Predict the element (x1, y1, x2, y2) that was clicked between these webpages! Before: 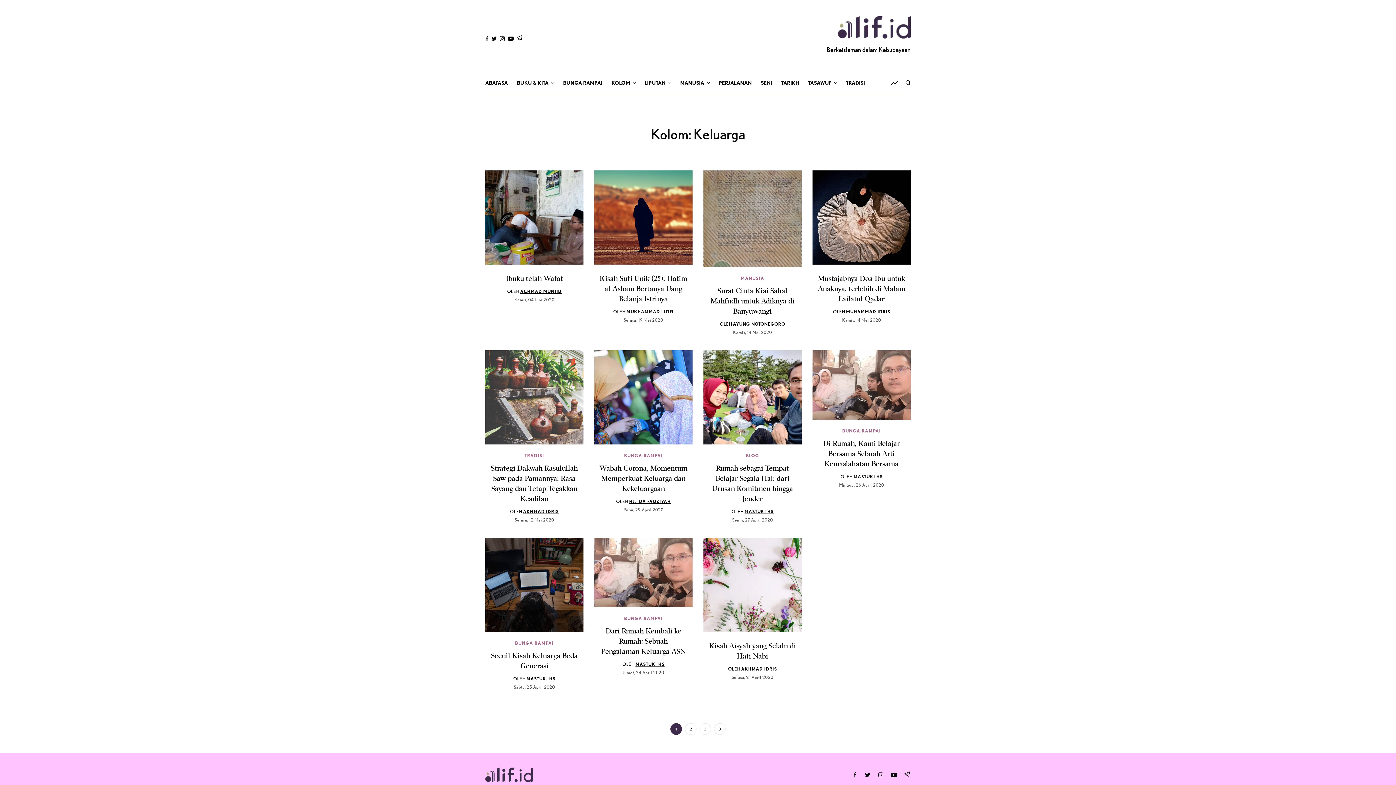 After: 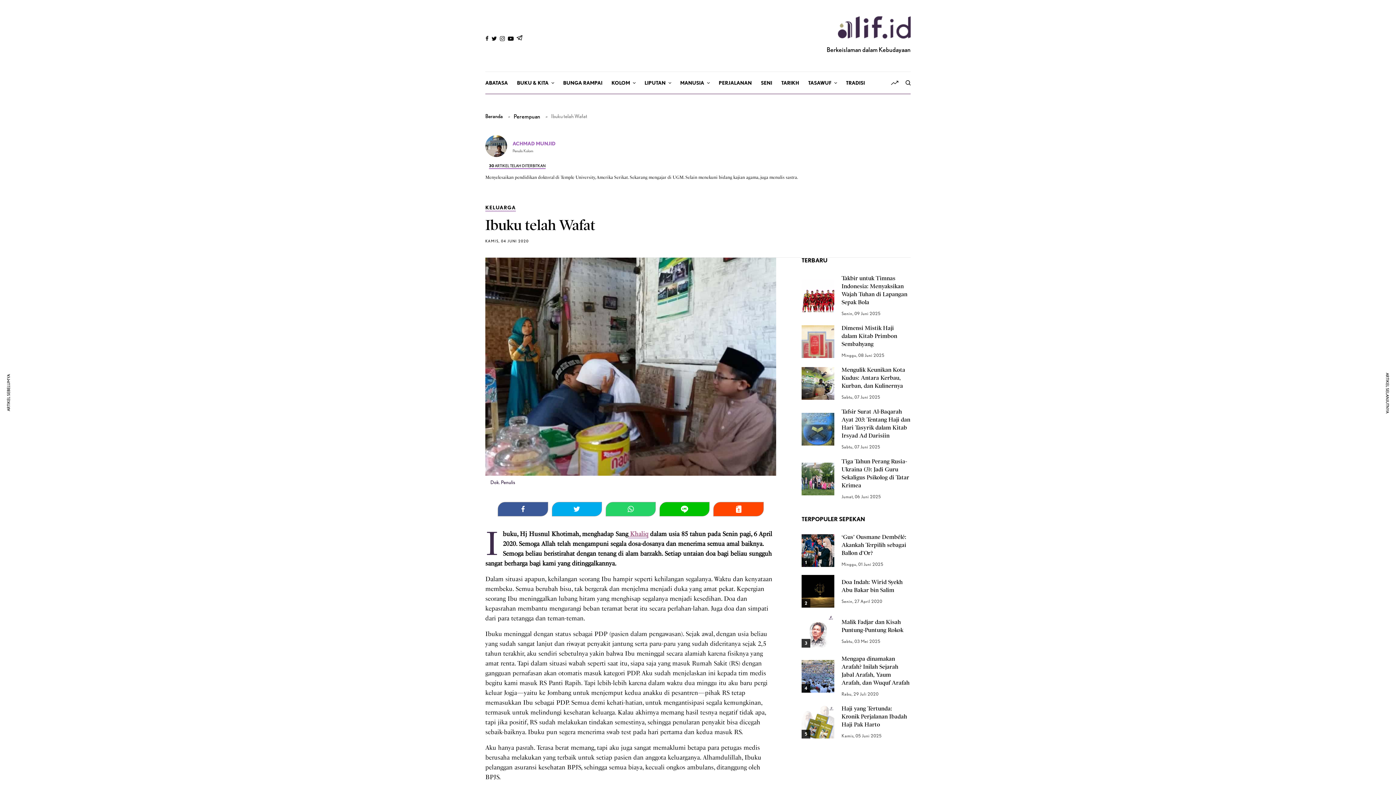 Action: bbox: (485, 170, 583, 264)